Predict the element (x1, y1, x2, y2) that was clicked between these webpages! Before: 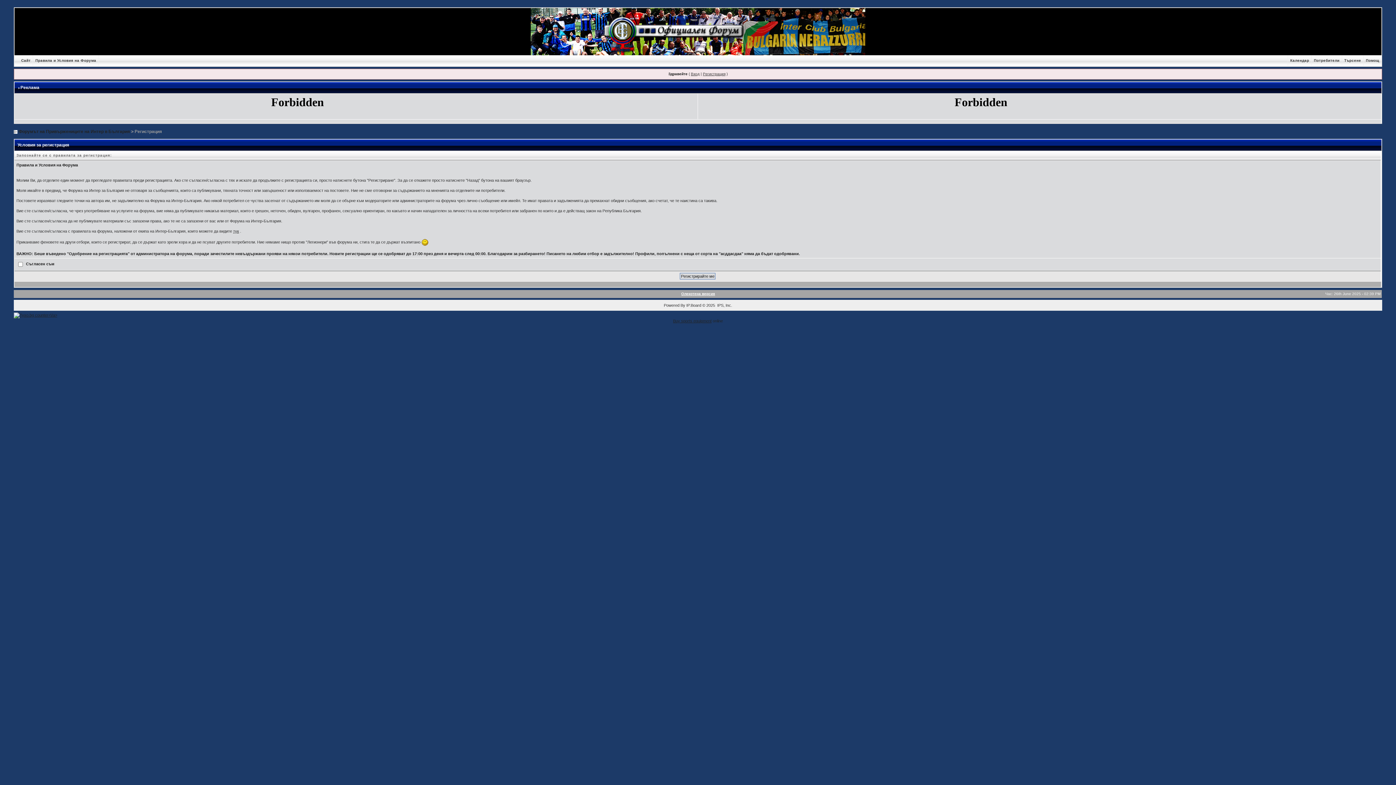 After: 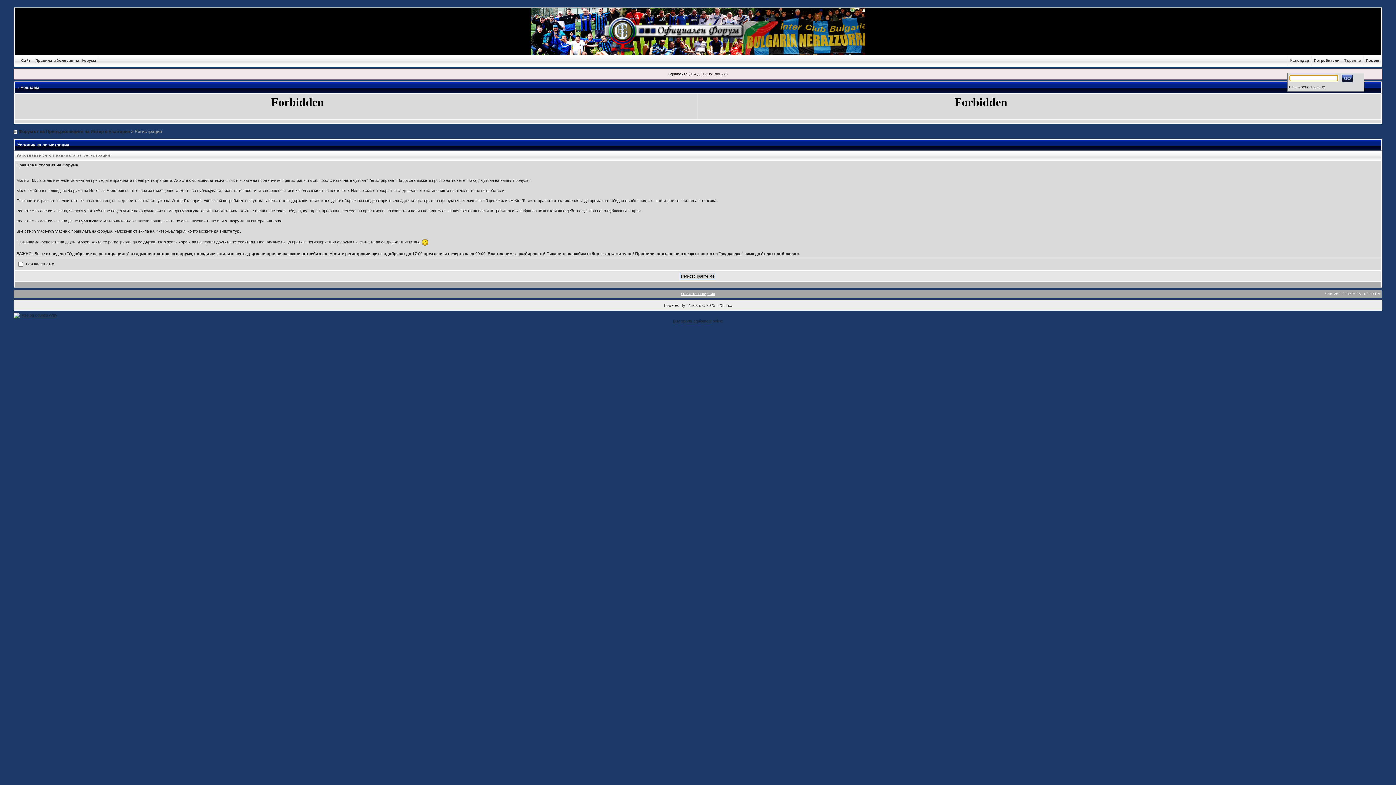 Action: label: Търсене bbox: (1342, 58, 1363, 62)